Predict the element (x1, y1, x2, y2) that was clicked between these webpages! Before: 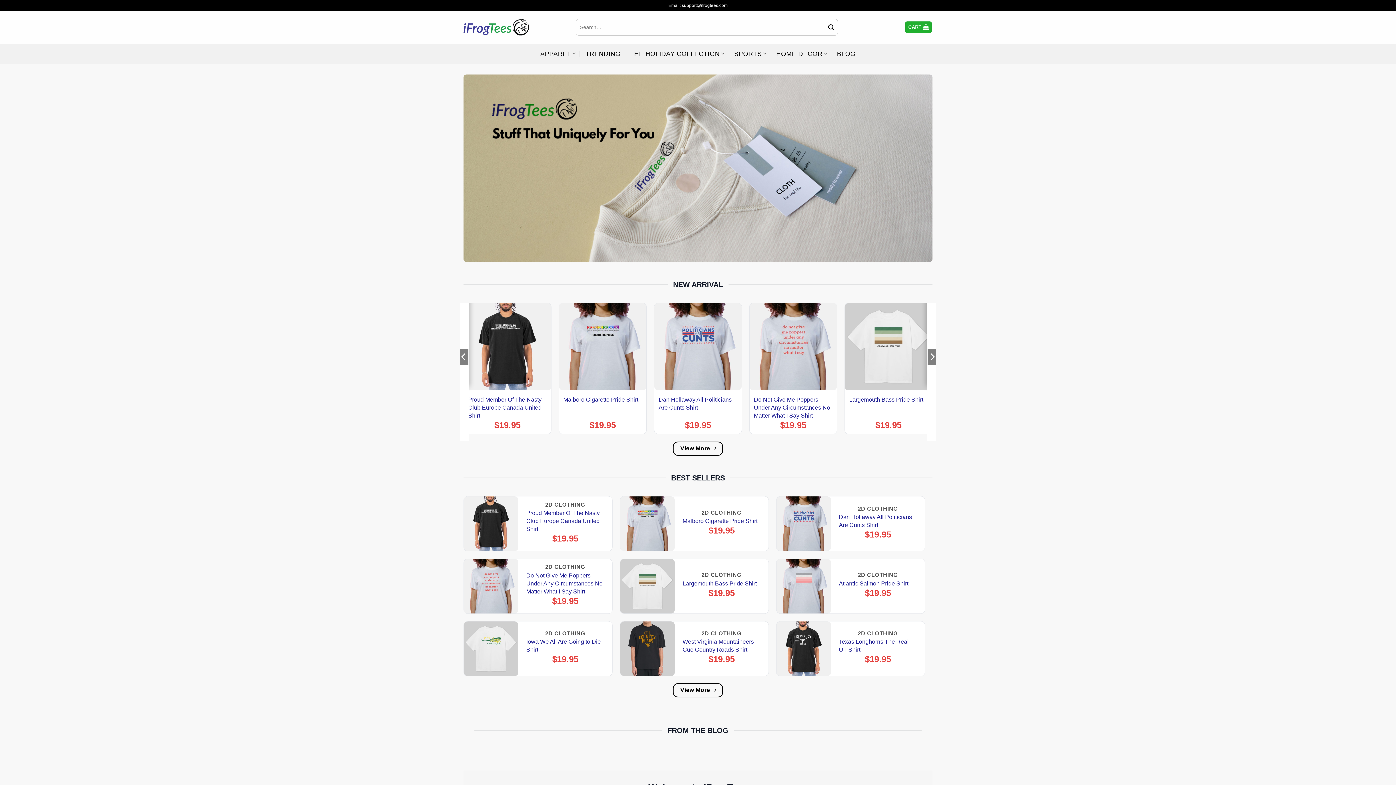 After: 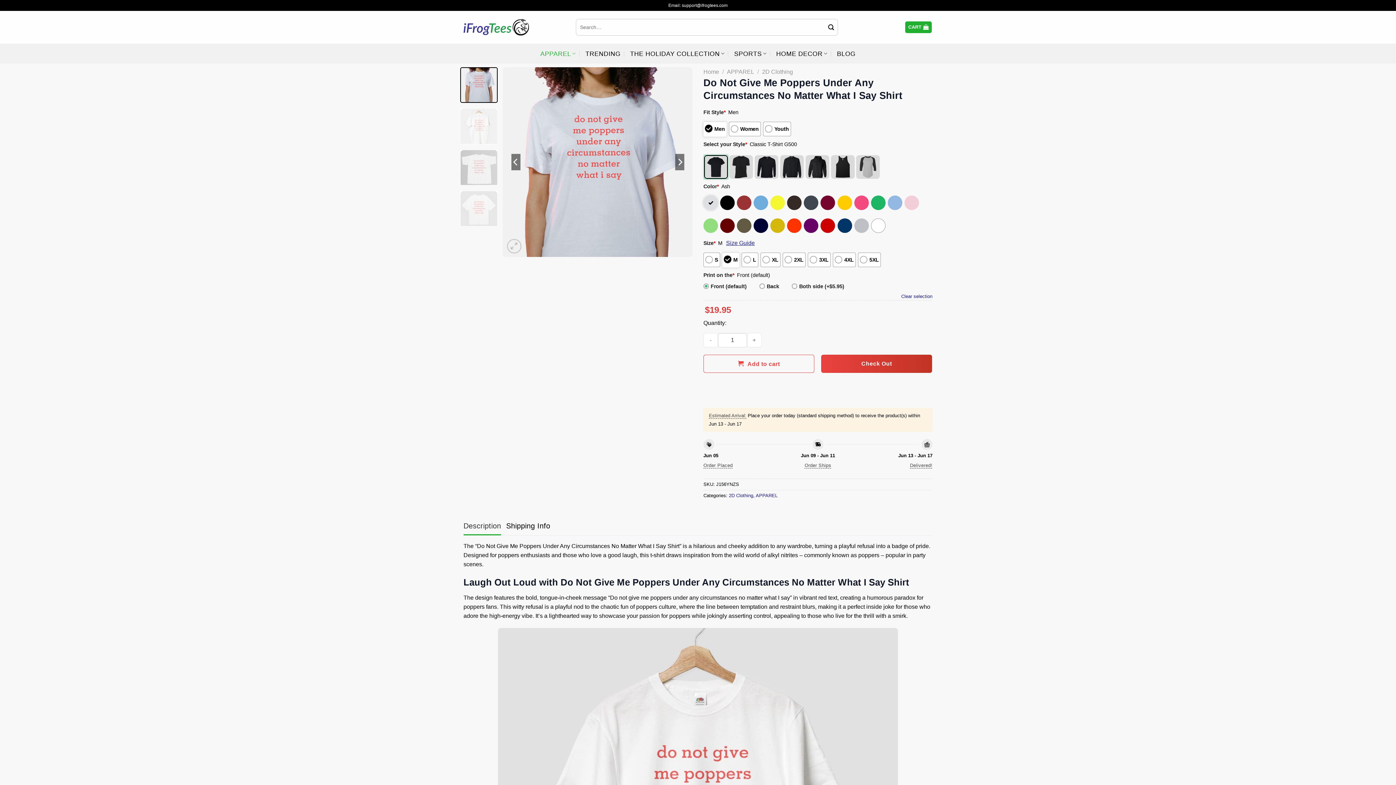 Action: bbox: (754, 396, 832, 420) label: Do Not Give Me Poppers Under Any Circumstances No Matter What I Say Shirt